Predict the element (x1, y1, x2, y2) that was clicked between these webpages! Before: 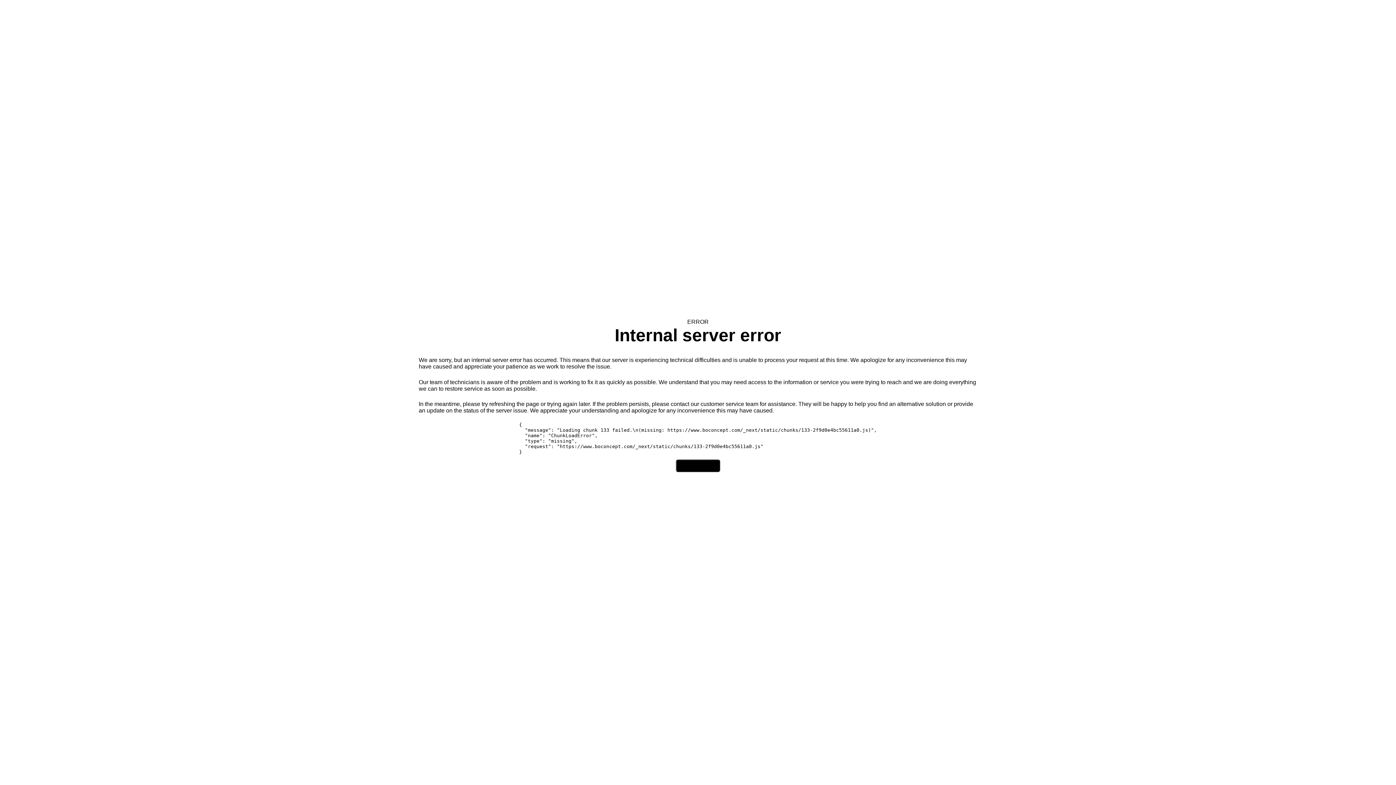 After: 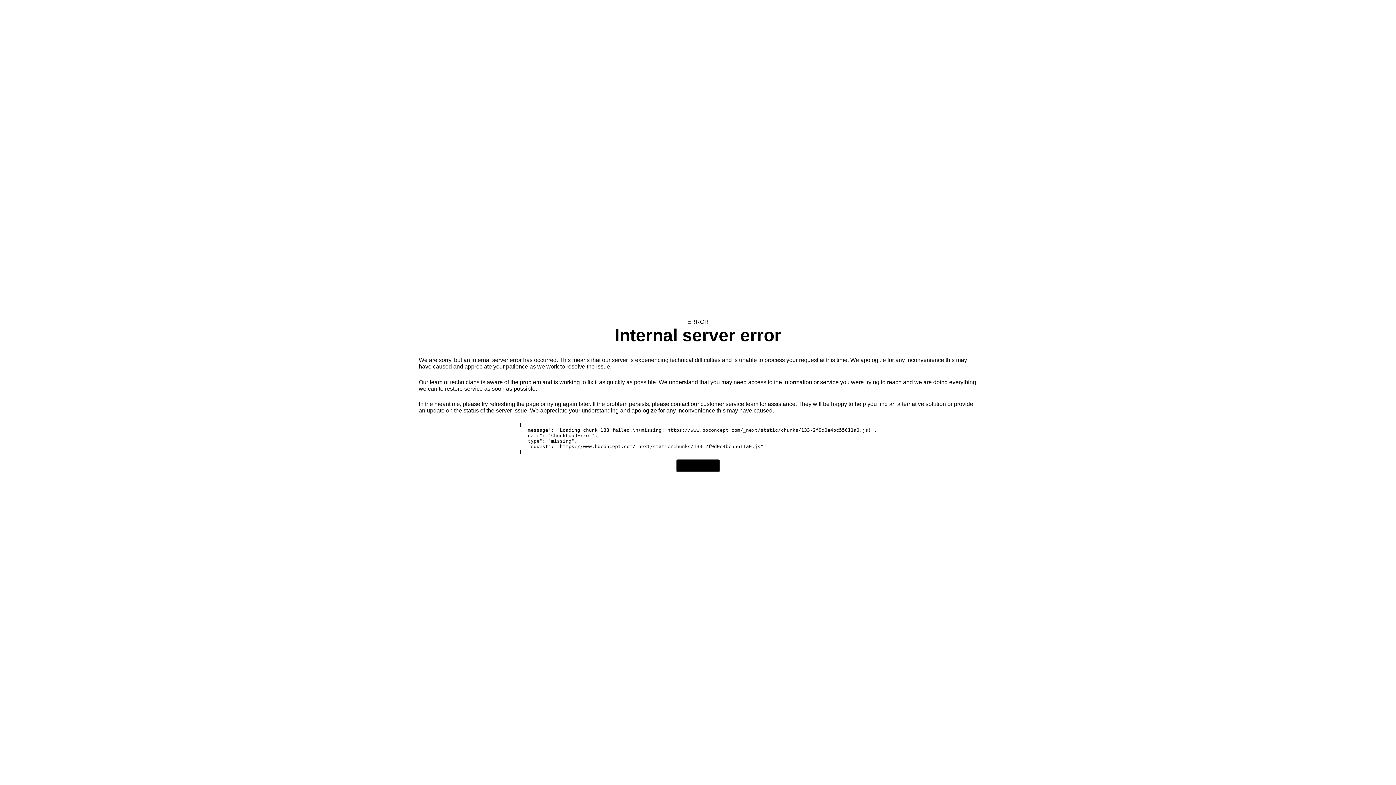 Action: bbox: (676, 459, 720, 472) label: Try again